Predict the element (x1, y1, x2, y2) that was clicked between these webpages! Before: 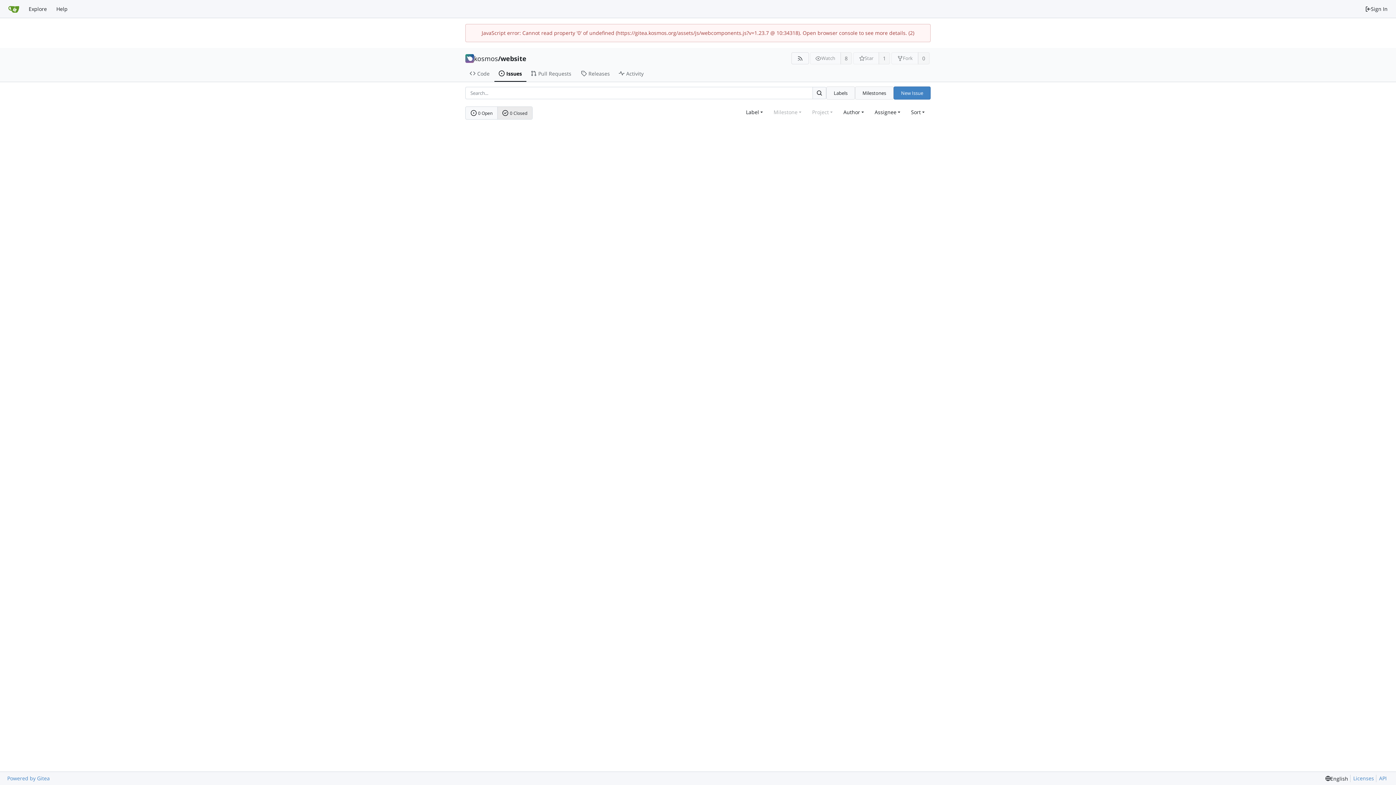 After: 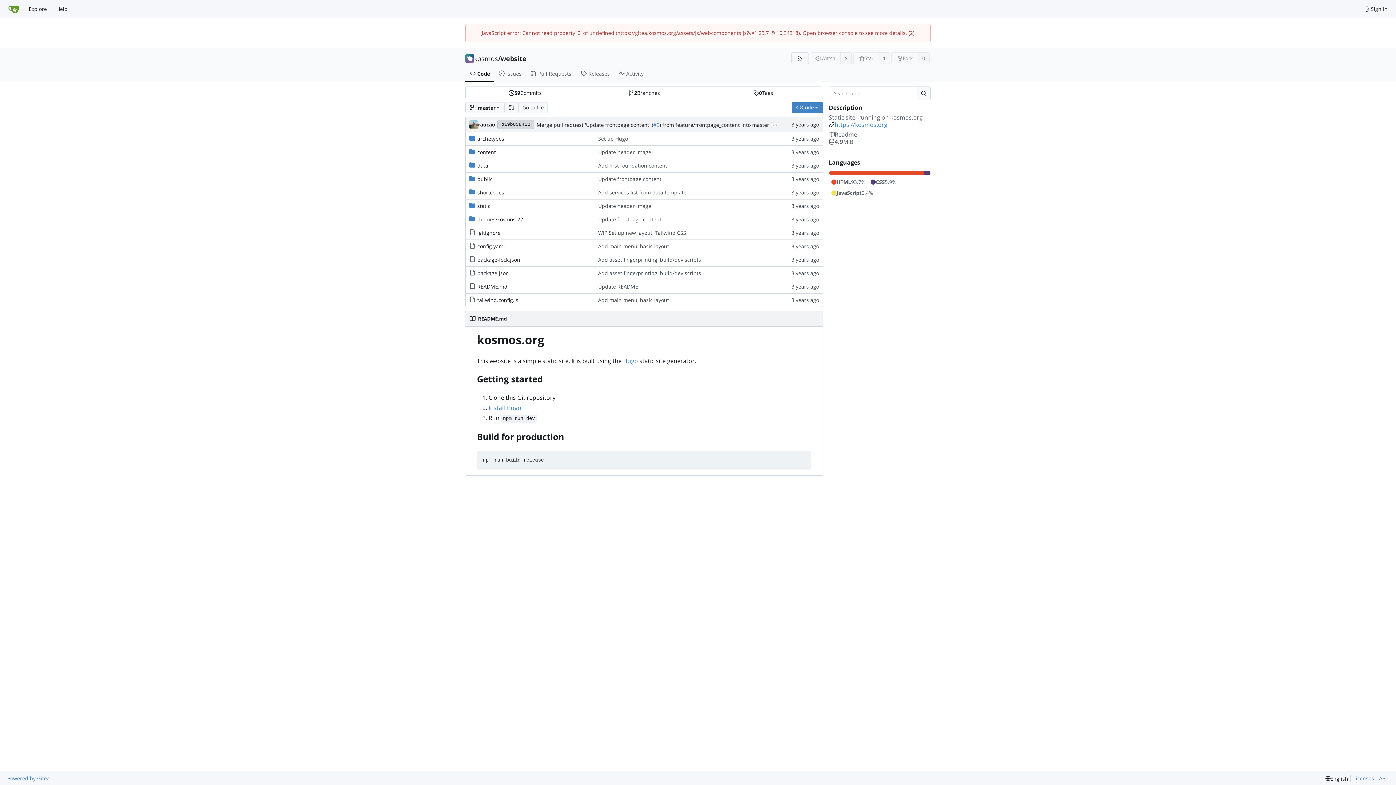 Action: bbox: (465, 65, 494, 81) label: Code